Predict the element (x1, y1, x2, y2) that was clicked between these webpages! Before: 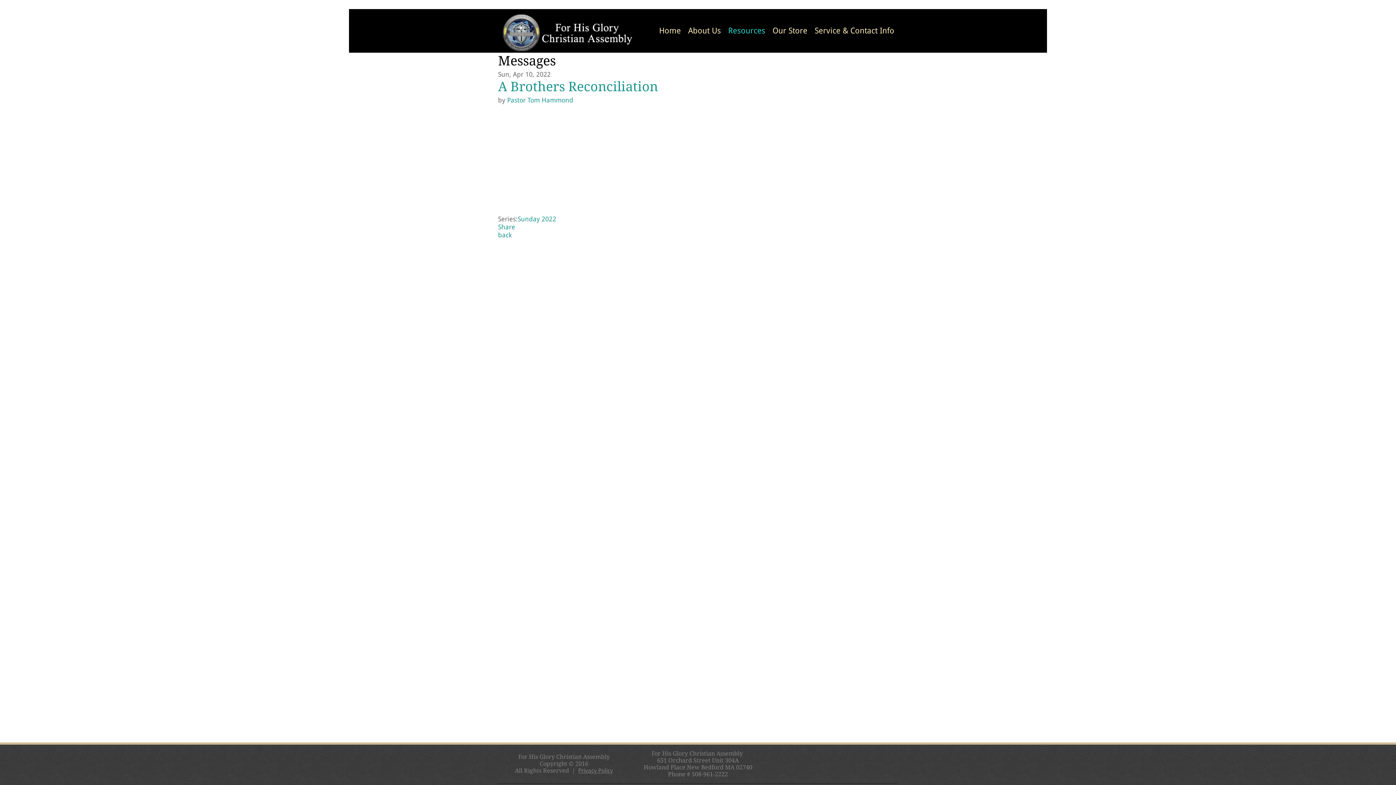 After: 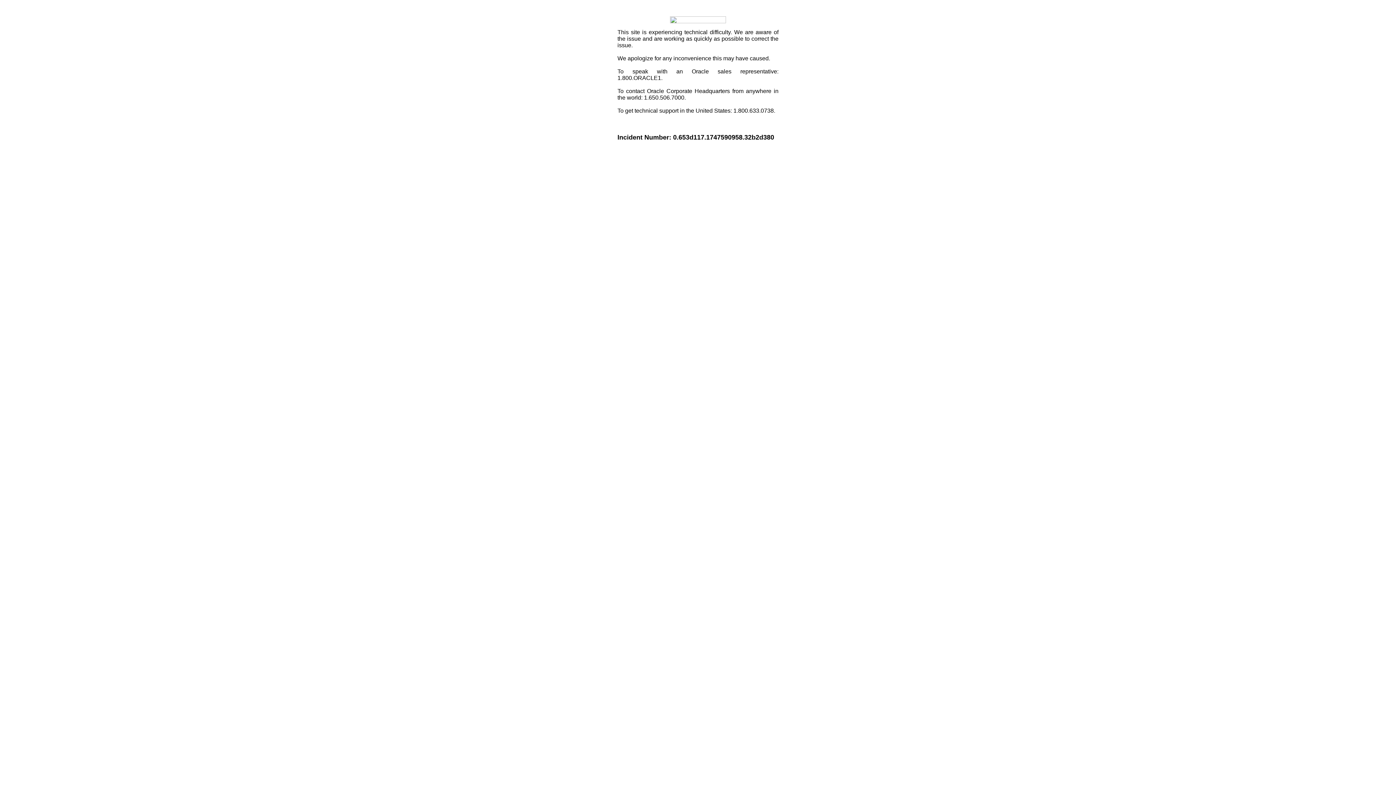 Action: bbox: (498, 223, 515, 230) label: Share